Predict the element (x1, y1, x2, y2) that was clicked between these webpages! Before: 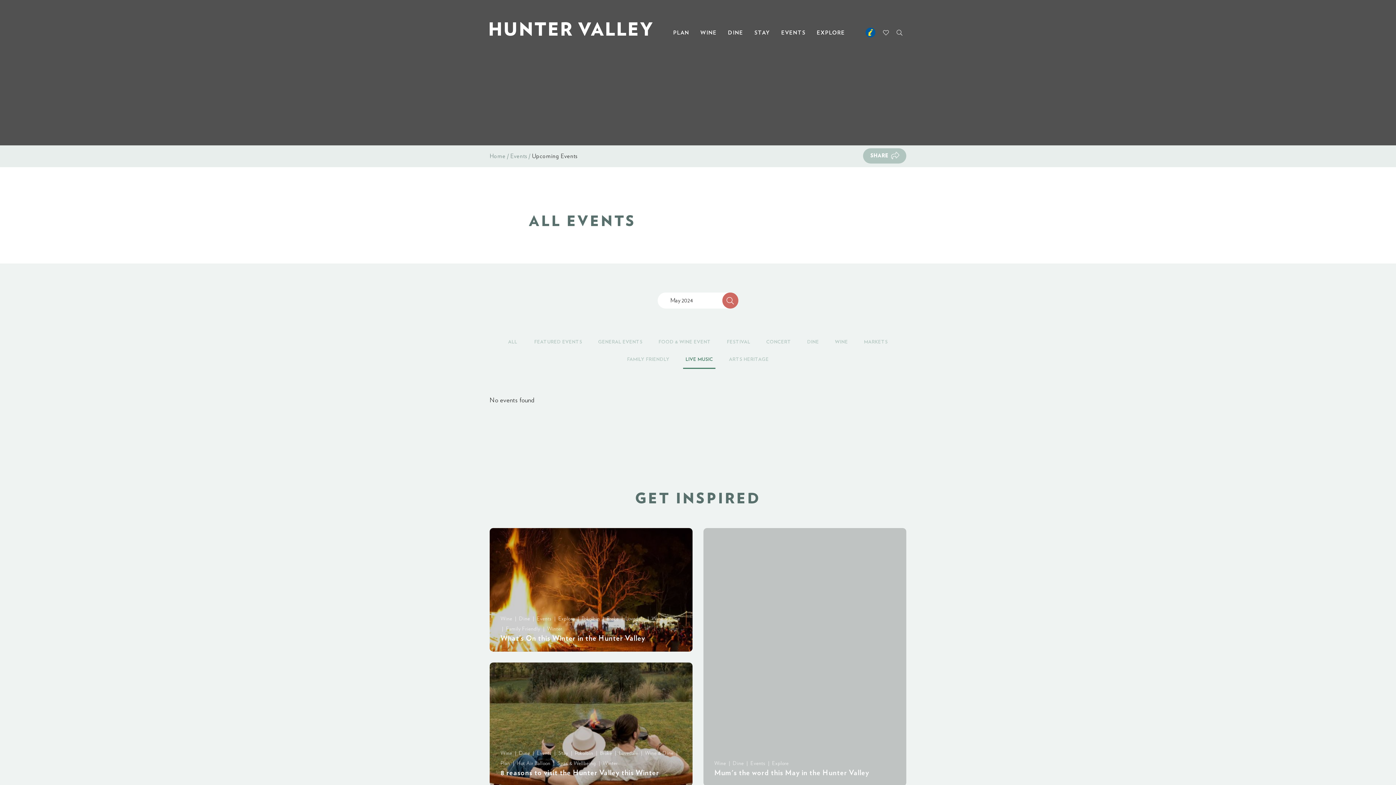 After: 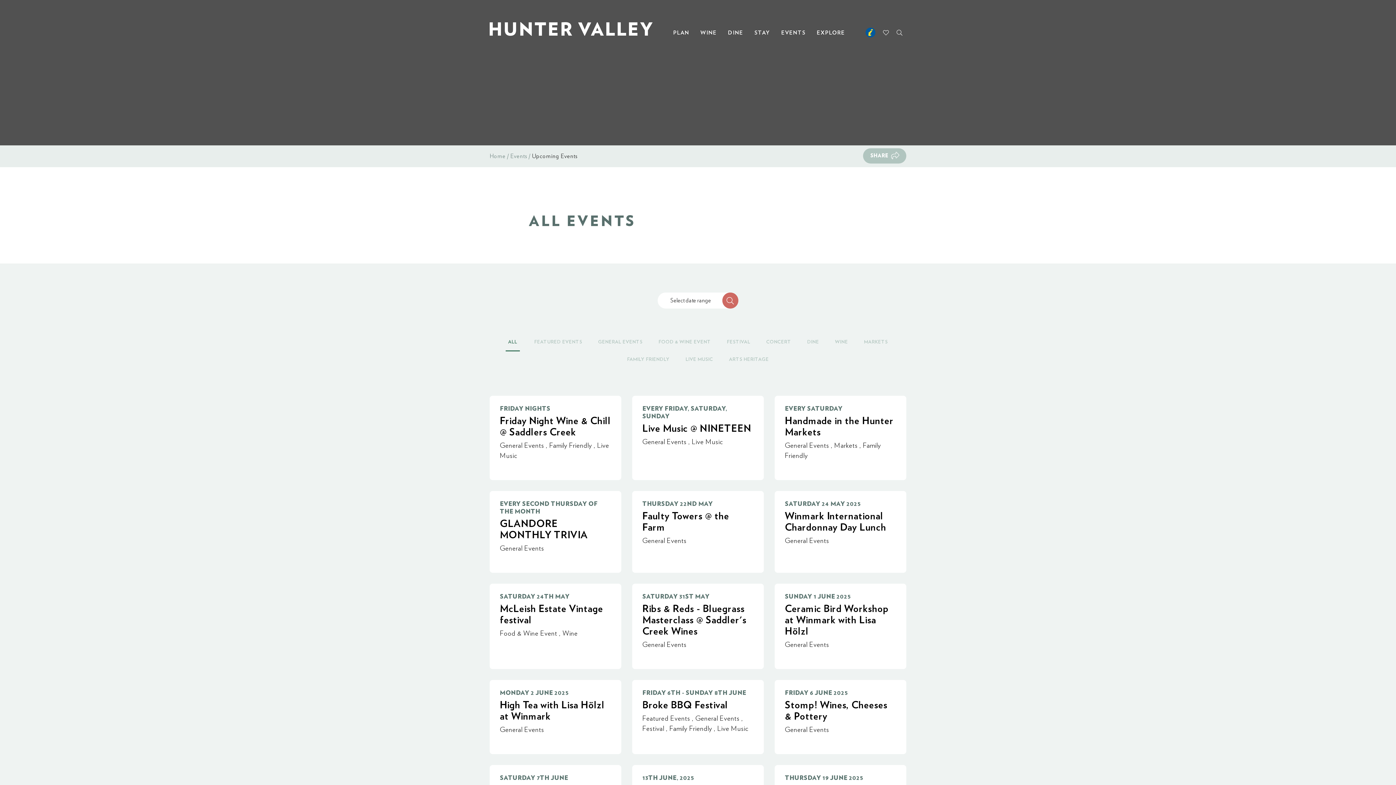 Action: bbox: (505, 334, 519, 351) label: ALL